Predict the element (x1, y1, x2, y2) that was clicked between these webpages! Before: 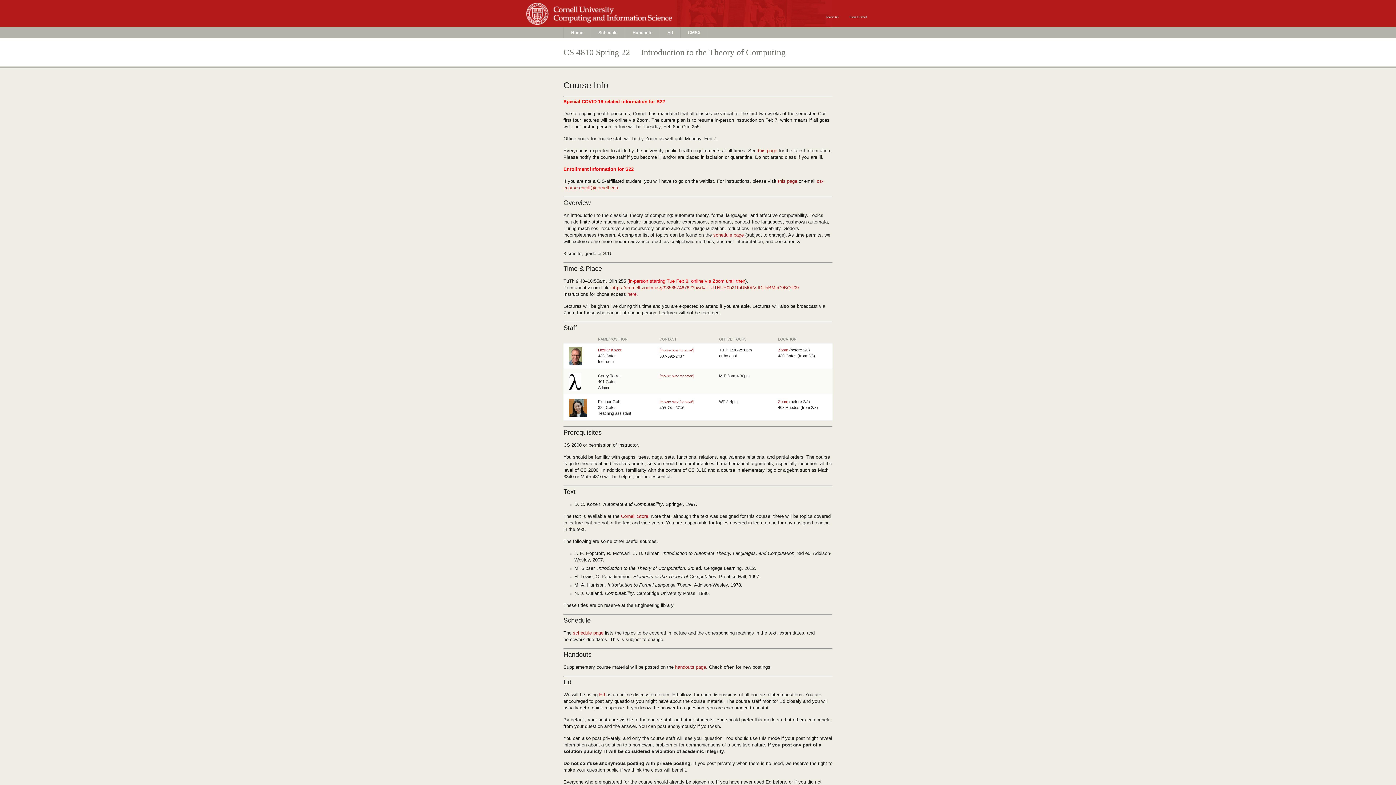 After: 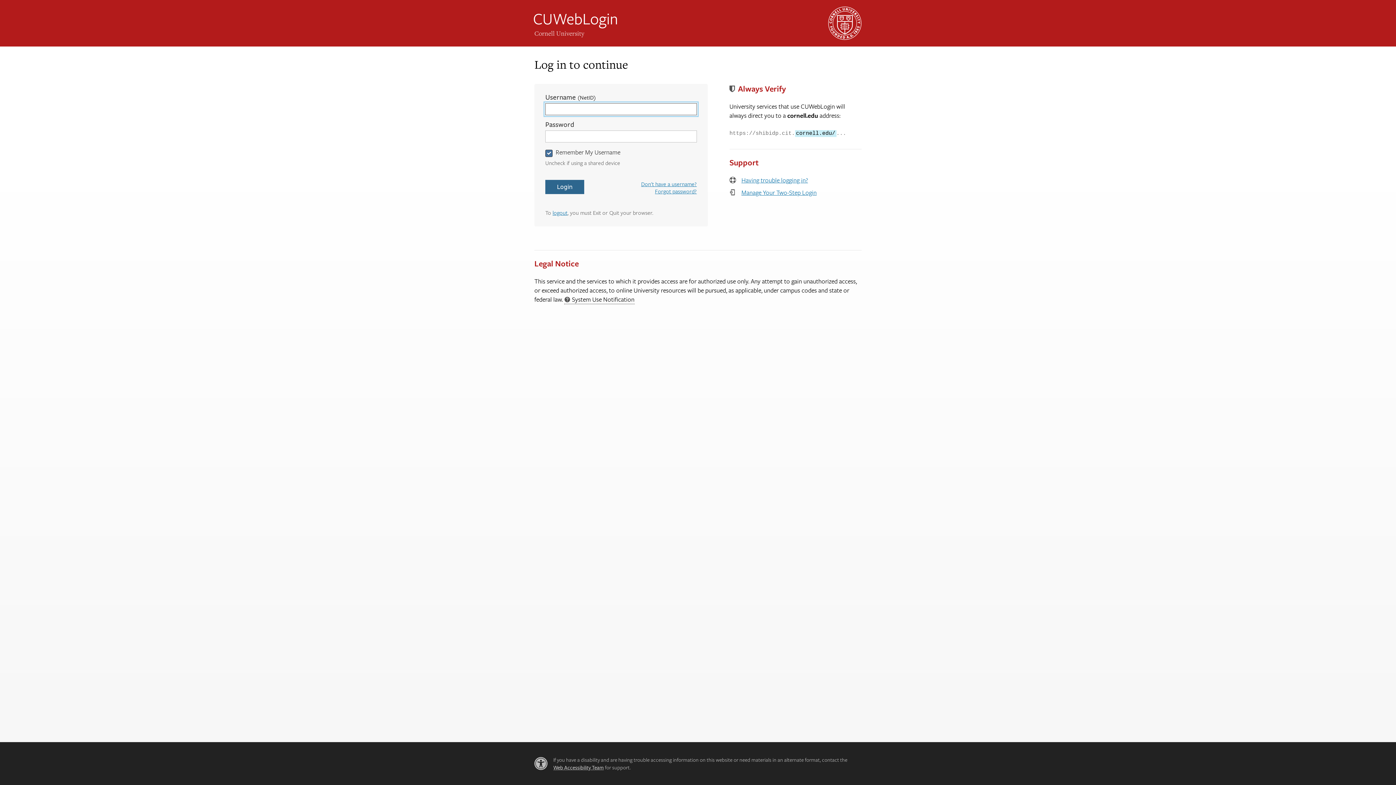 Action: bbox: (680, 27, 708, 38) label: CMSX